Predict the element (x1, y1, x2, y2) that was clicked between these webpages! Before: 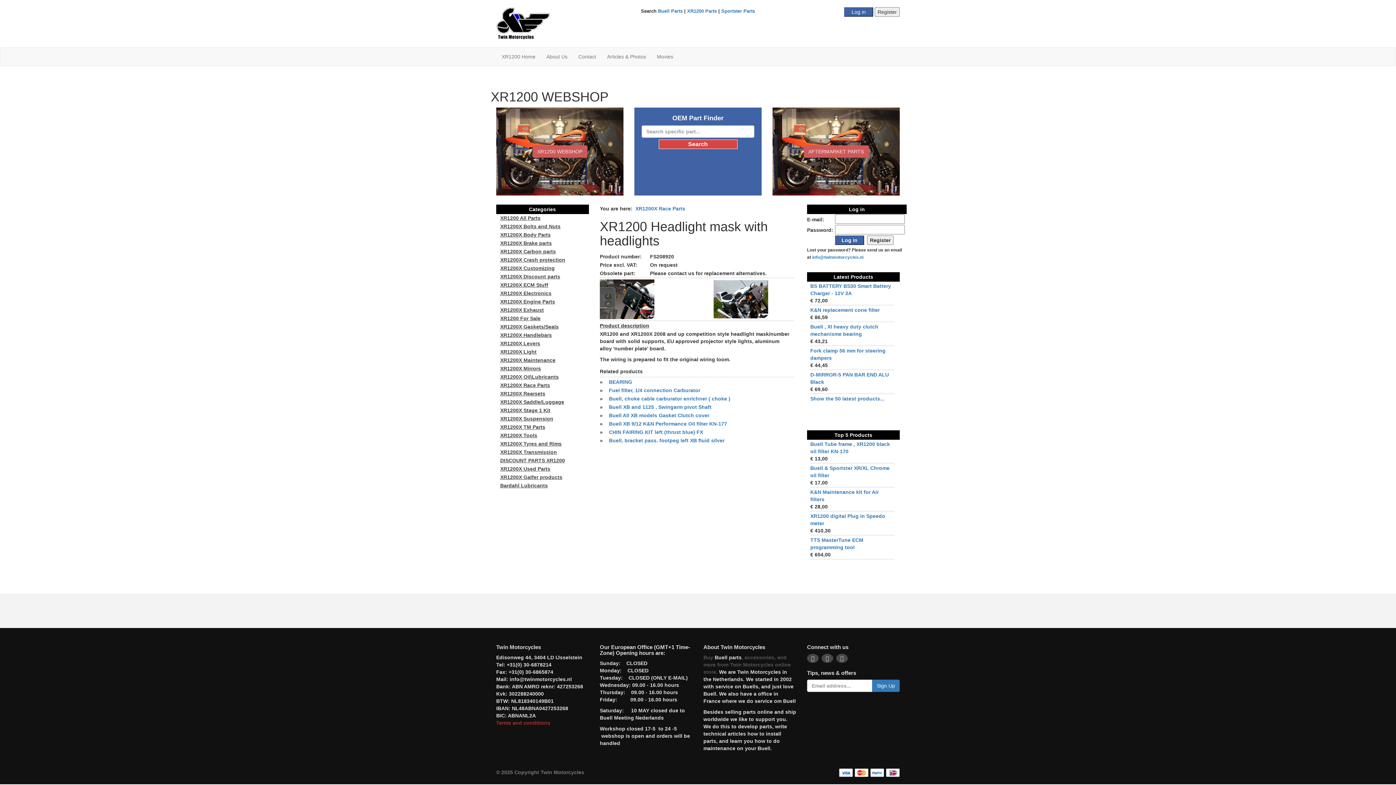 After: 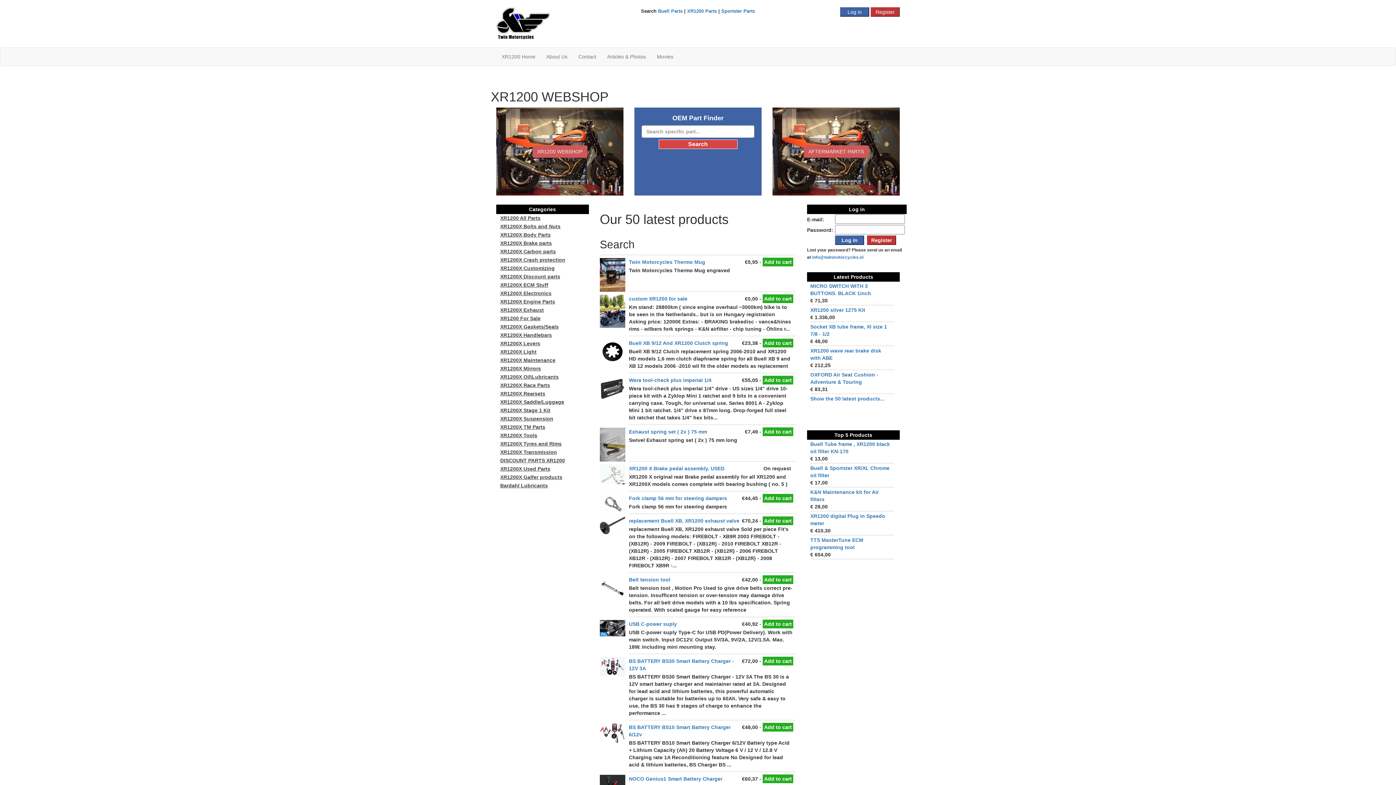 Action: label: Show the 50 latest products... bbox: (810, 396, 884, 401)